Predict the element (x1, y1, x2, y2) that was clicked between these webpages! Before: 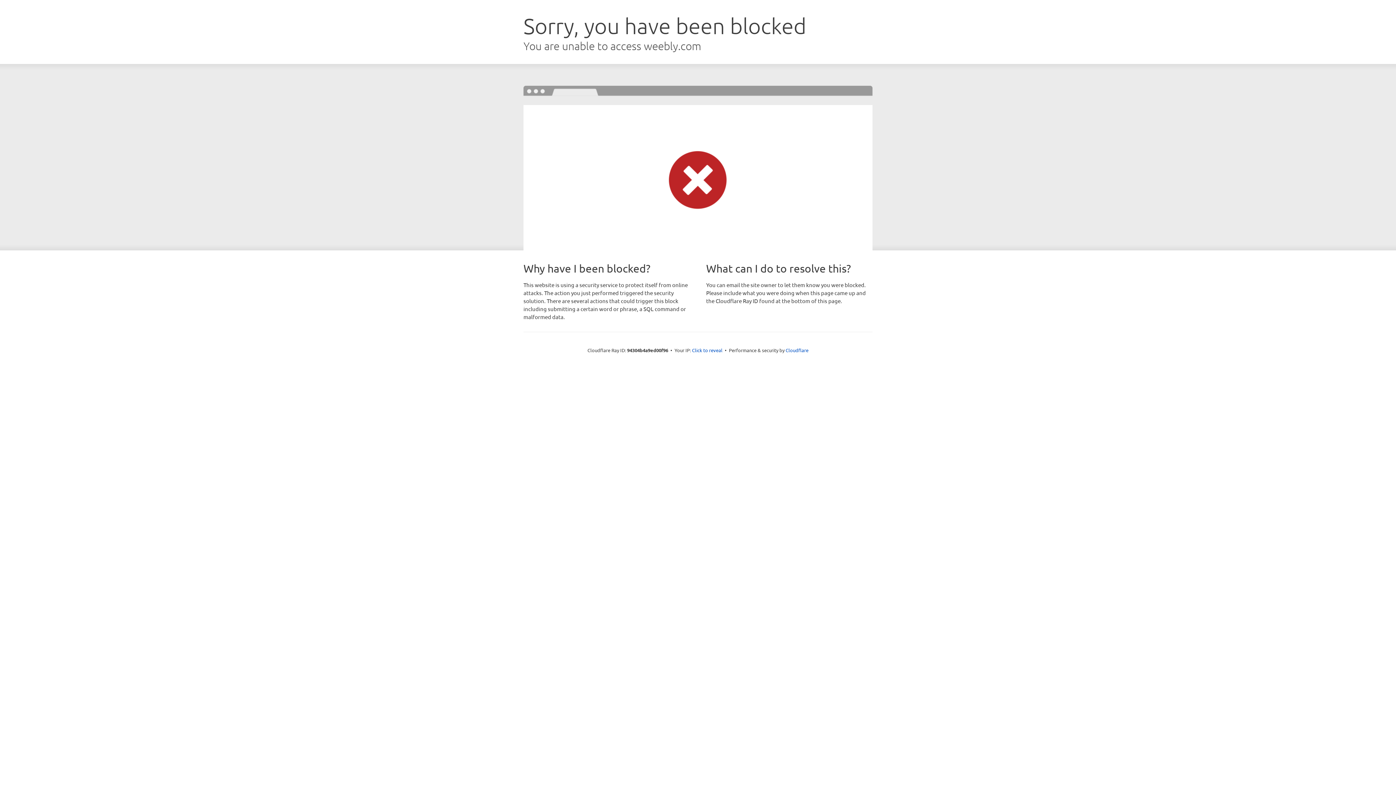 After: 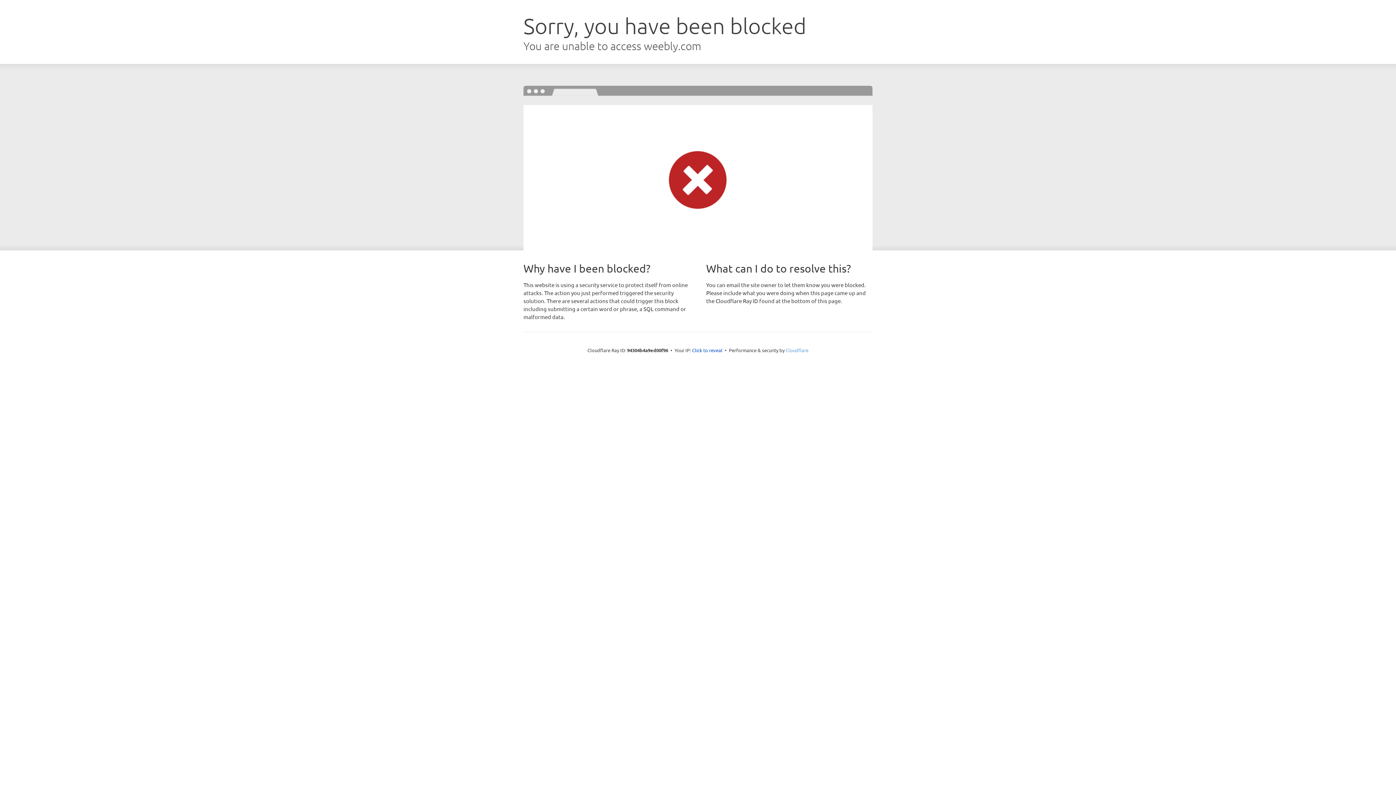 Action: bbox: (785, 347, 808, 353) label: Cloudflare